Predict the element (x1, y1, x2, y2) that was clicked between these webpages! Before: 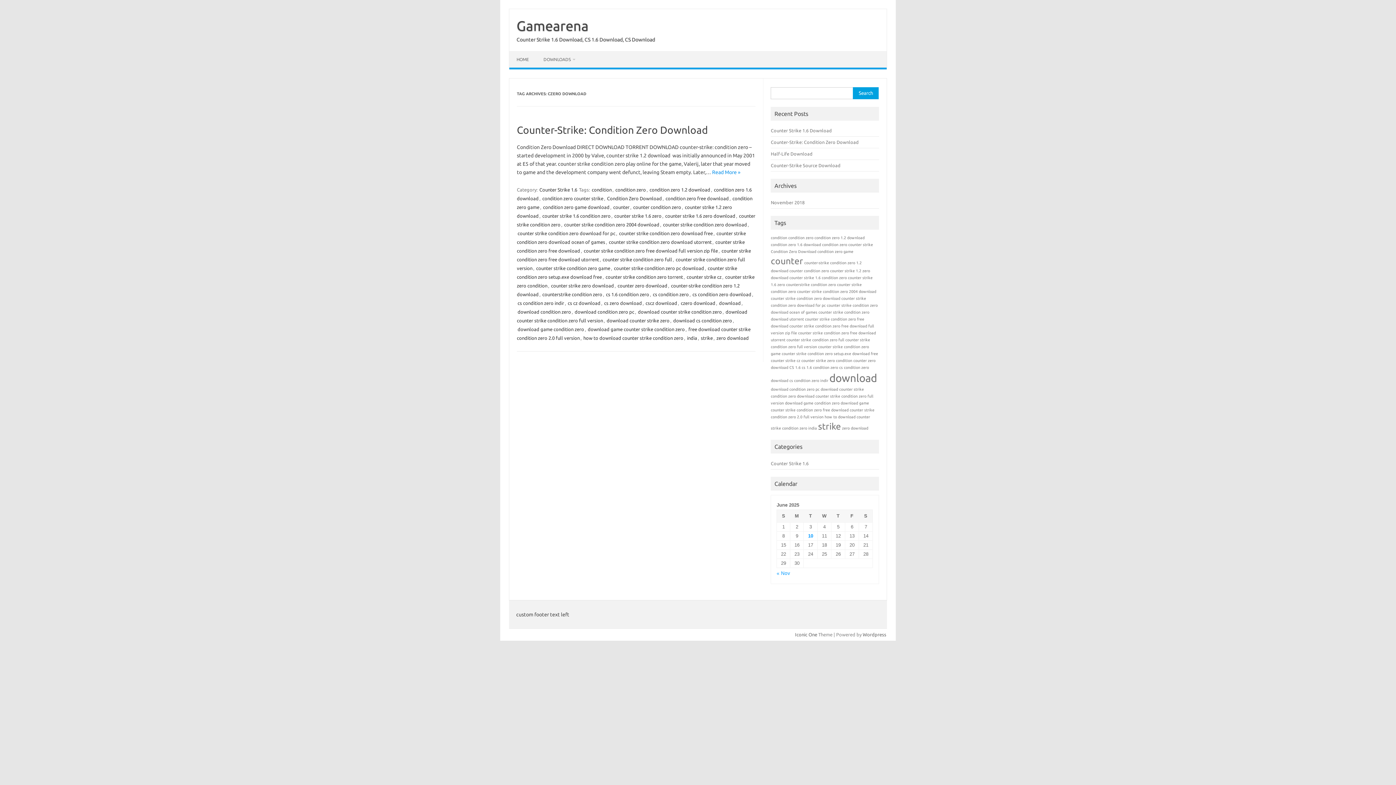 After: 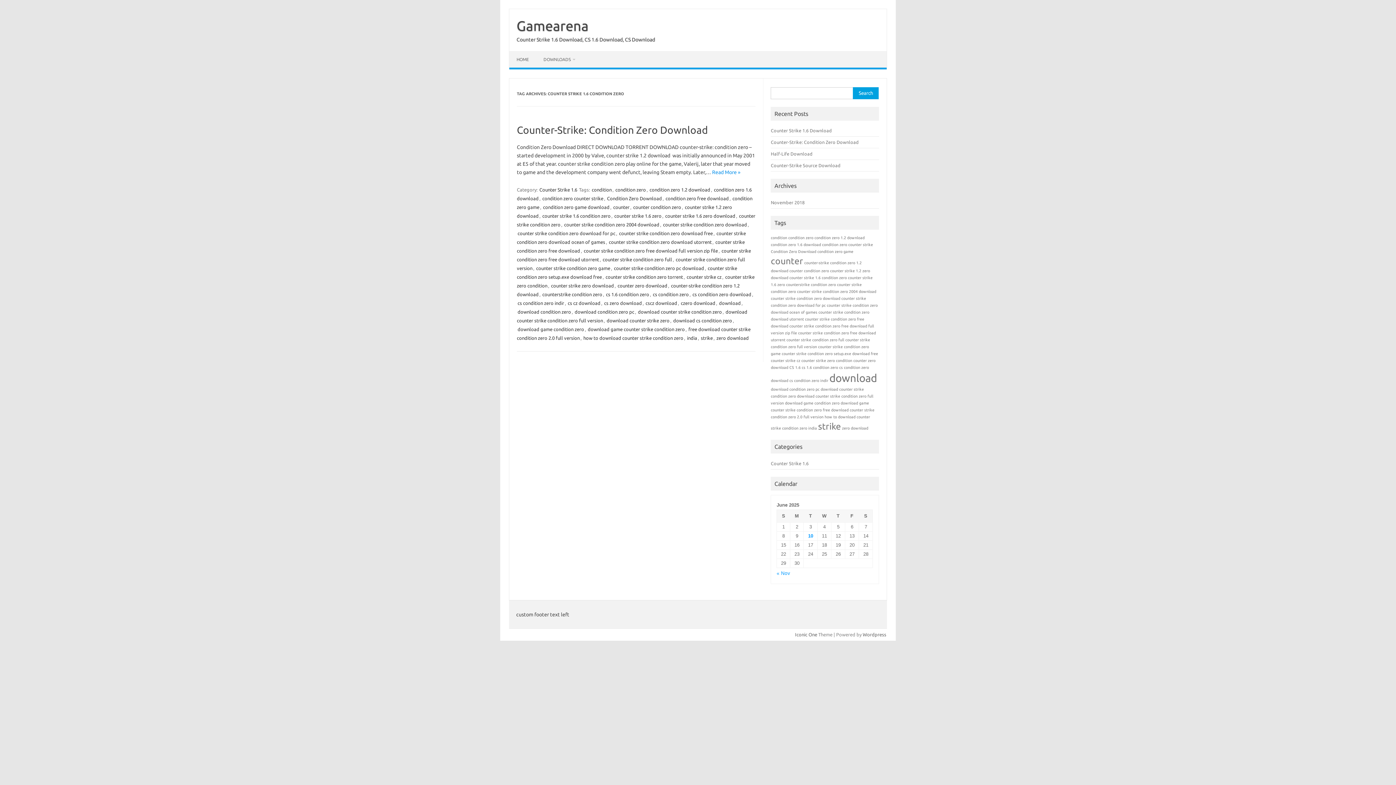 Action: bbox: (541, 212, 611, 219) label: counter strike 1.6 condition zero